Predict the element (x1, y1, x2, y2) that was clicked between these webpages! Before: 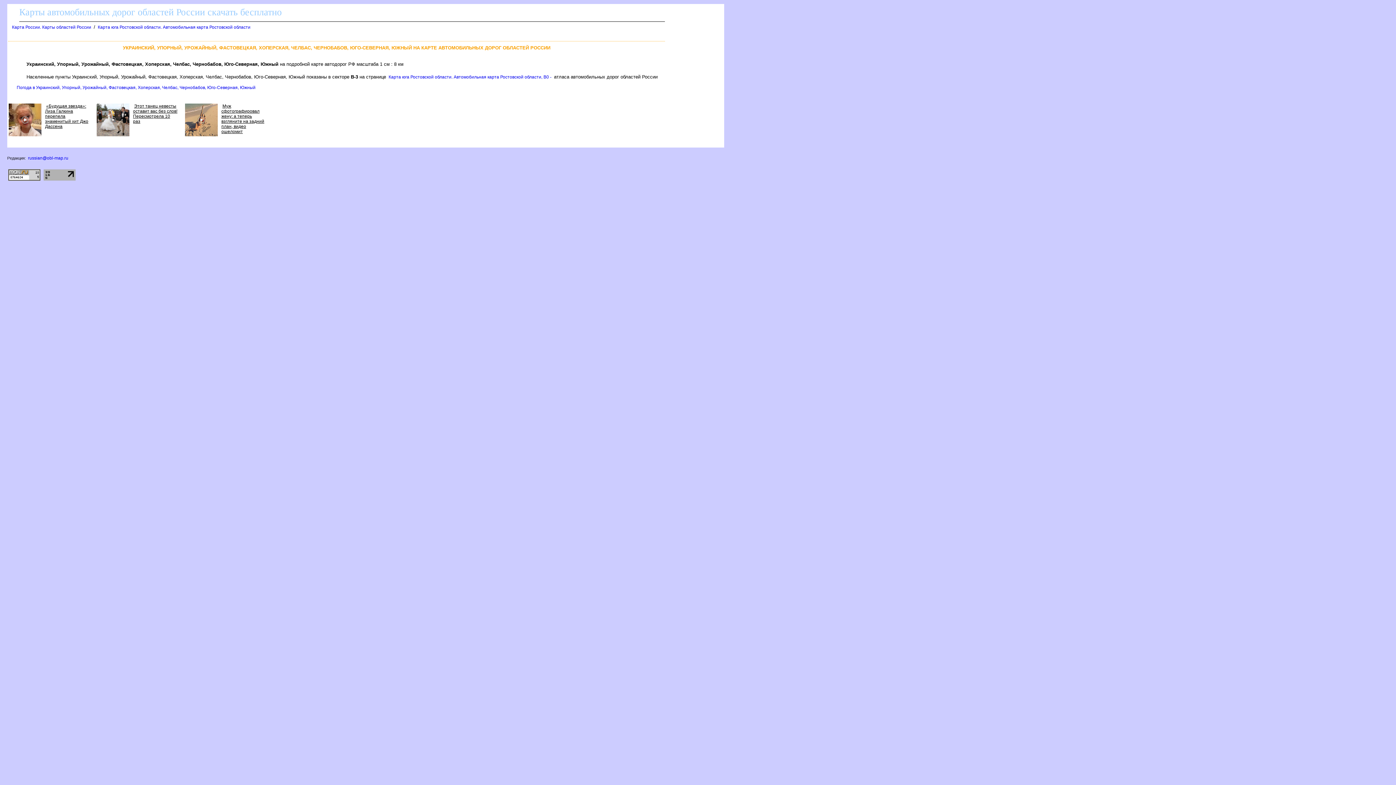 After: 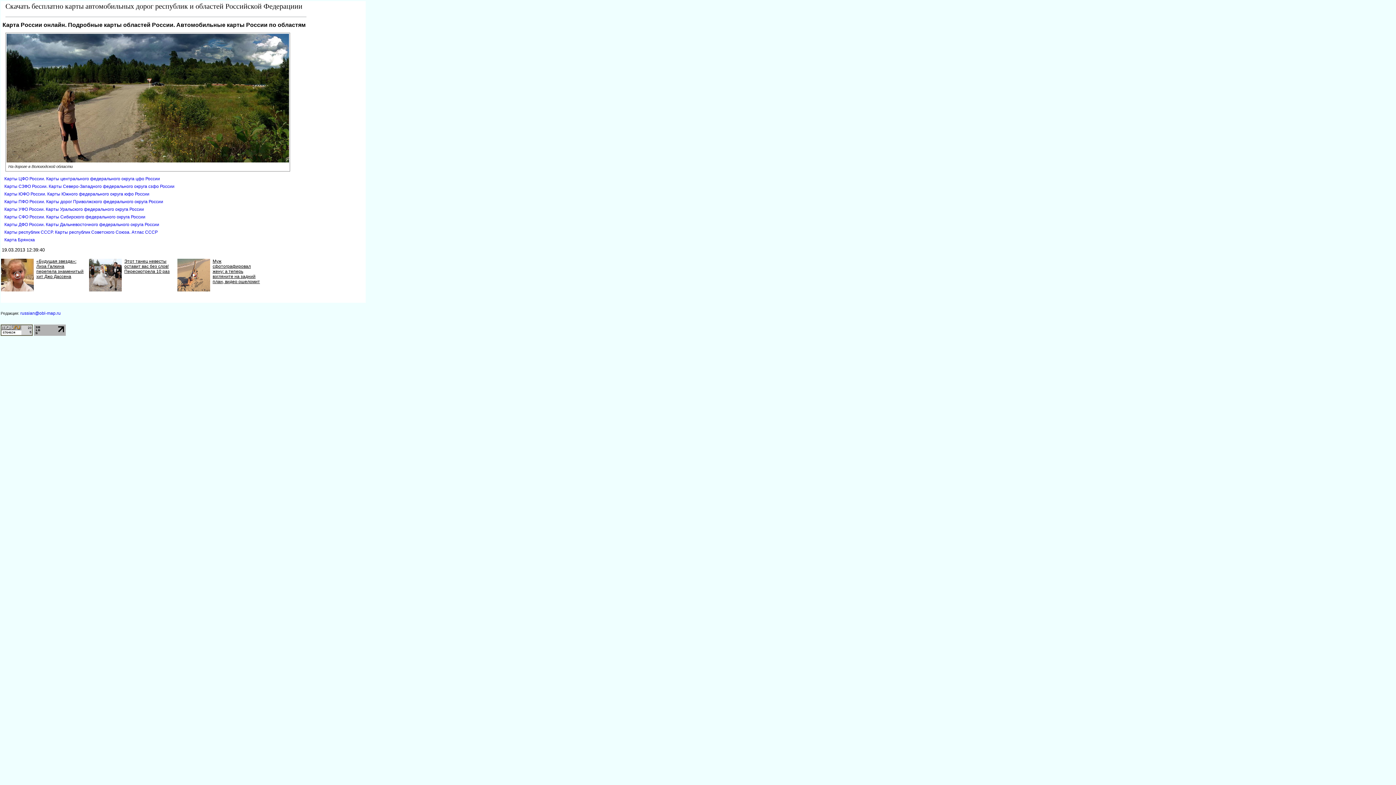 Action: bbox: (12, 24, 91, 29) label: Карта России. Карты областей России